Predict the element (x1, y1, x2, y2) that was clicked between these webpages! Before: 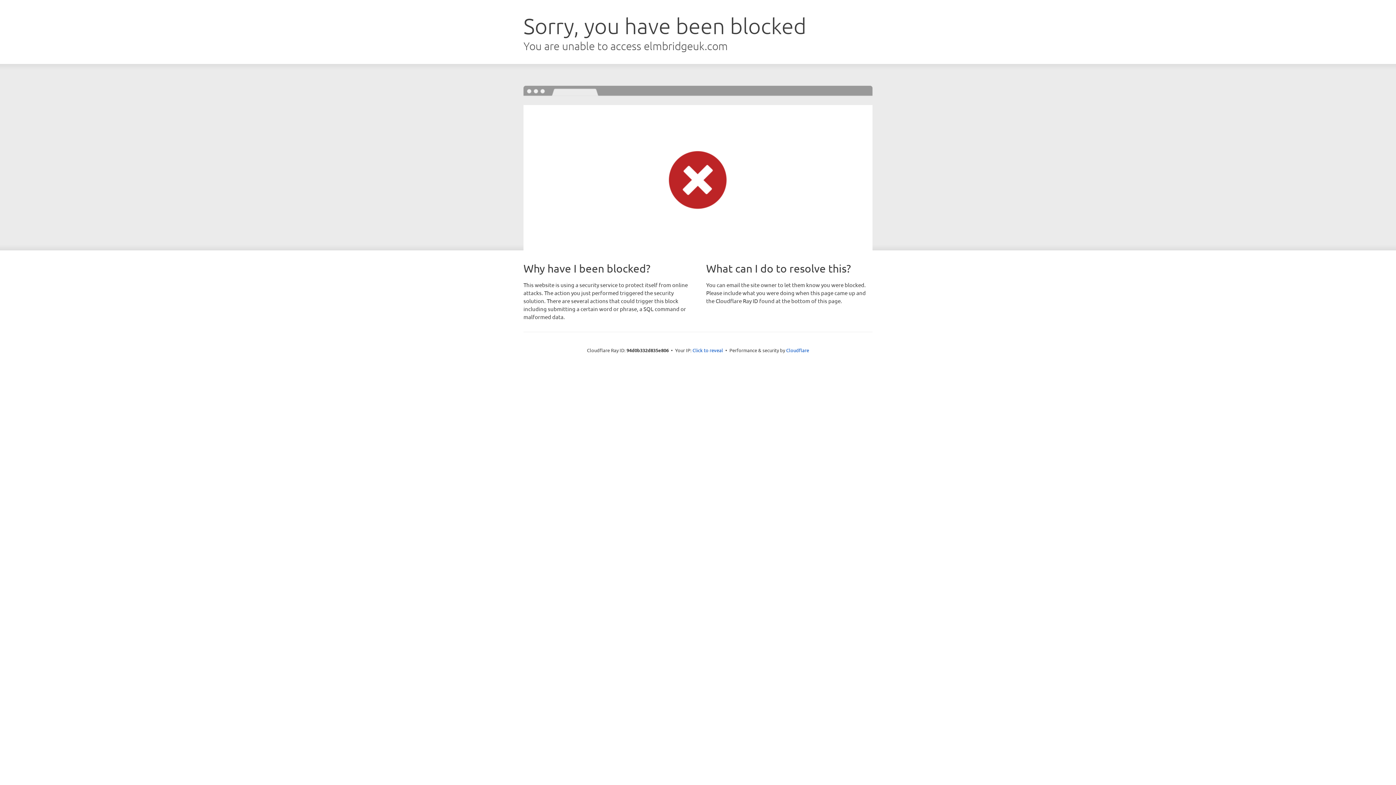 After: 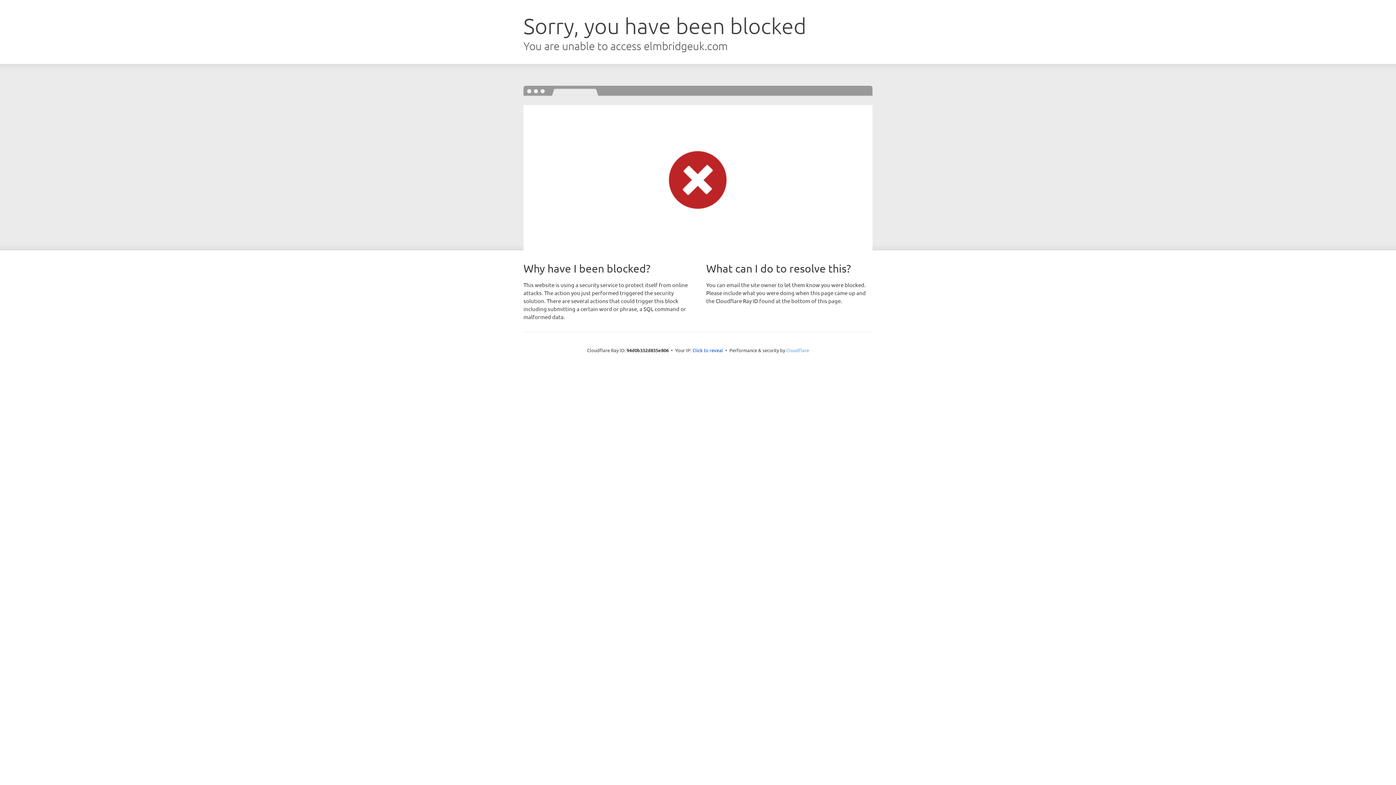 Action: label: Cloudflare bbox: (786, 347, 809, 353)